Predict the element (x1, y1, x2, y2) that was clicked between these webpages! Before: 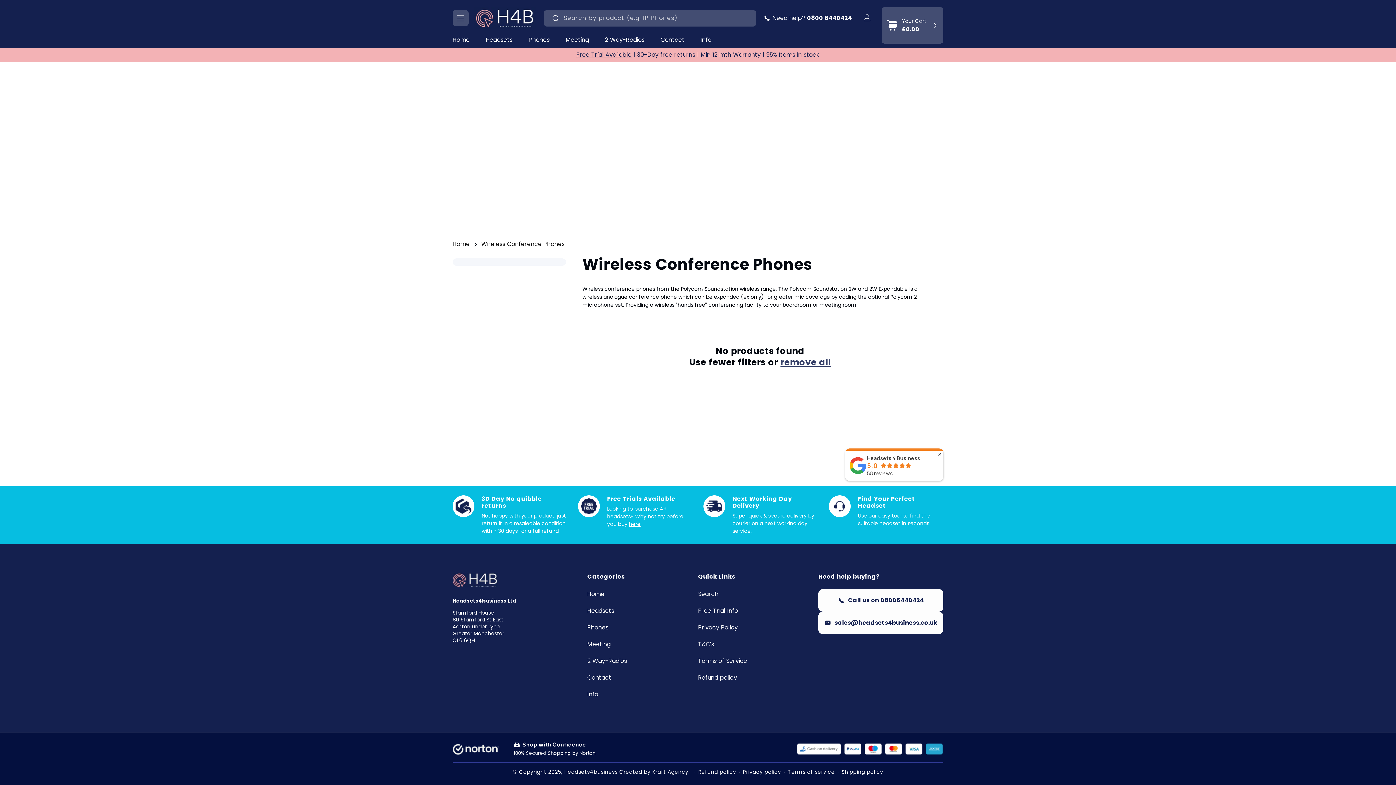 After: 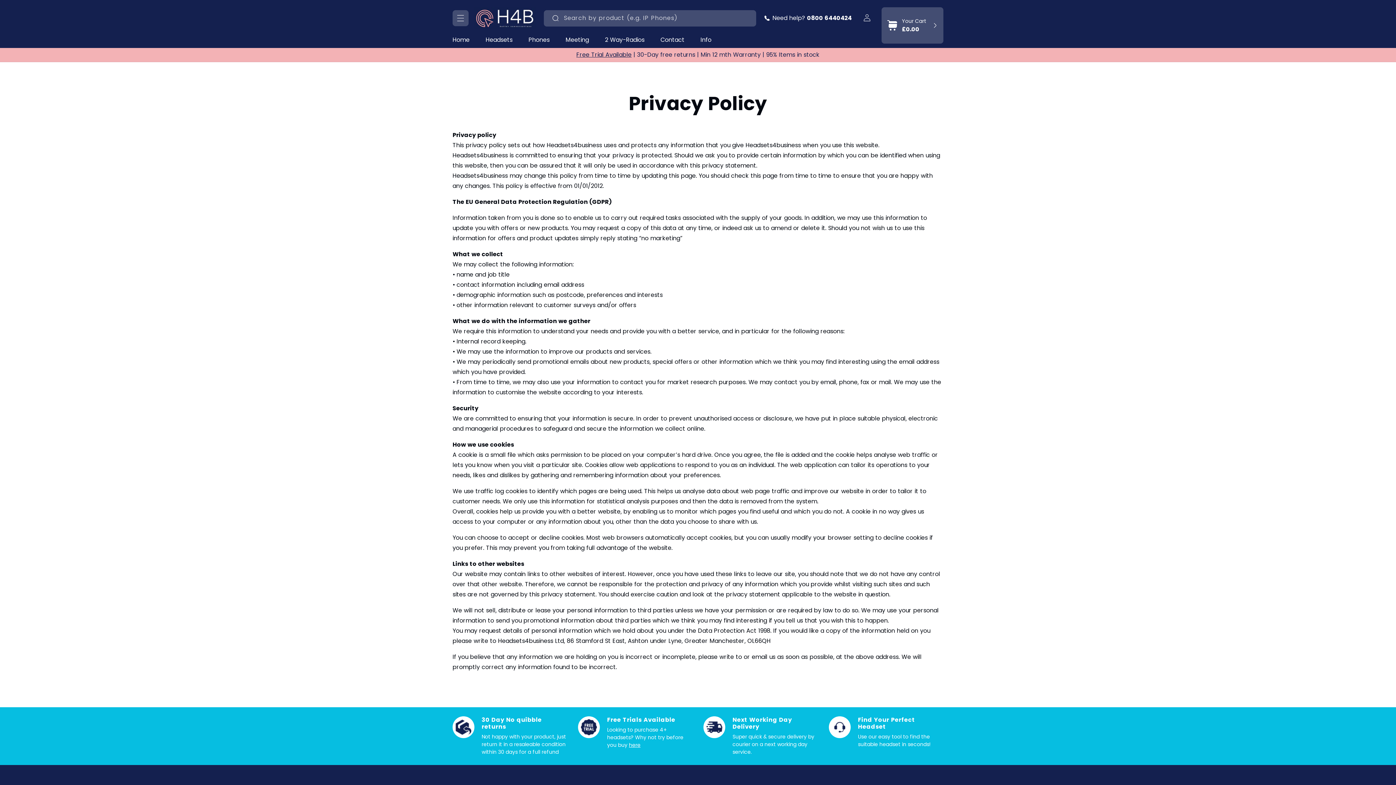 Action: bbox: (698, 624, 737, 631) label: Privacy Policy